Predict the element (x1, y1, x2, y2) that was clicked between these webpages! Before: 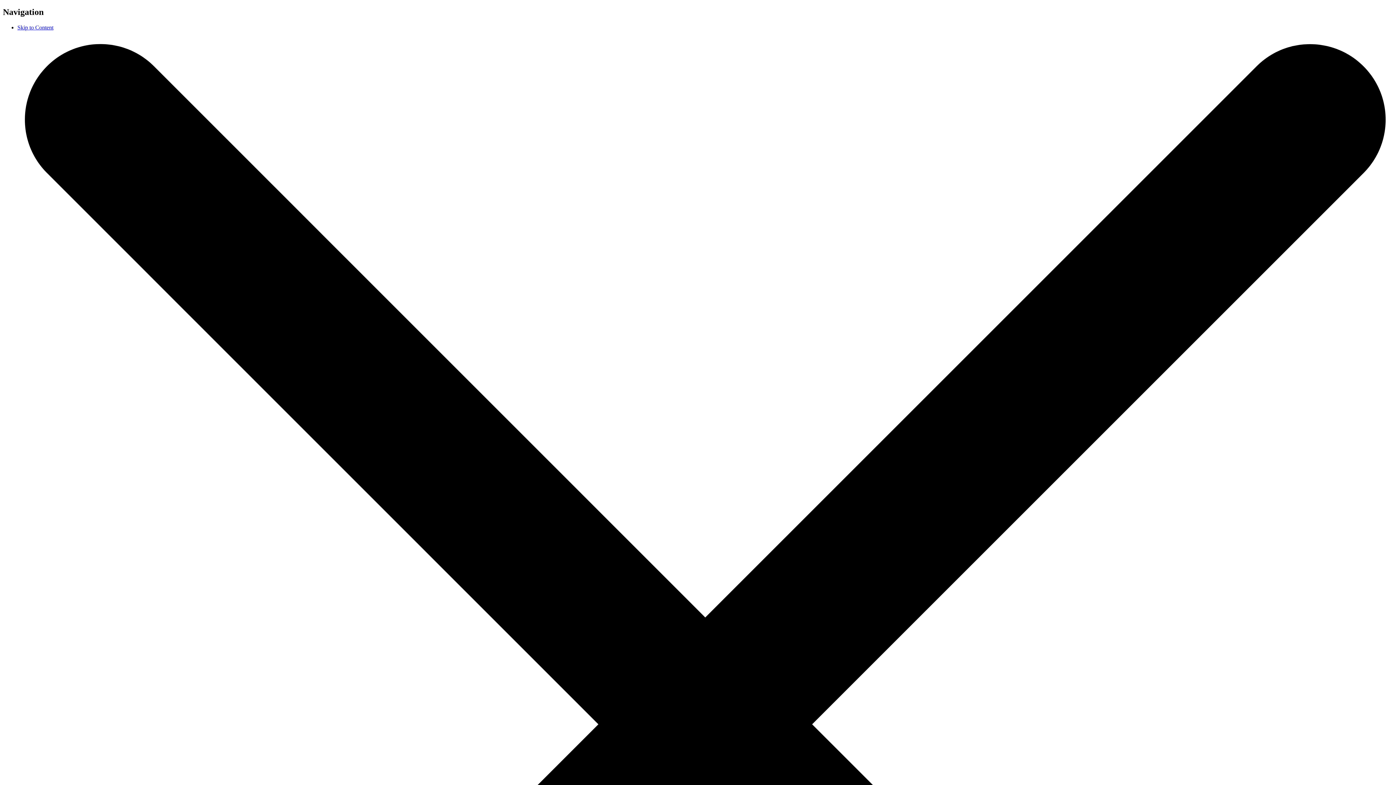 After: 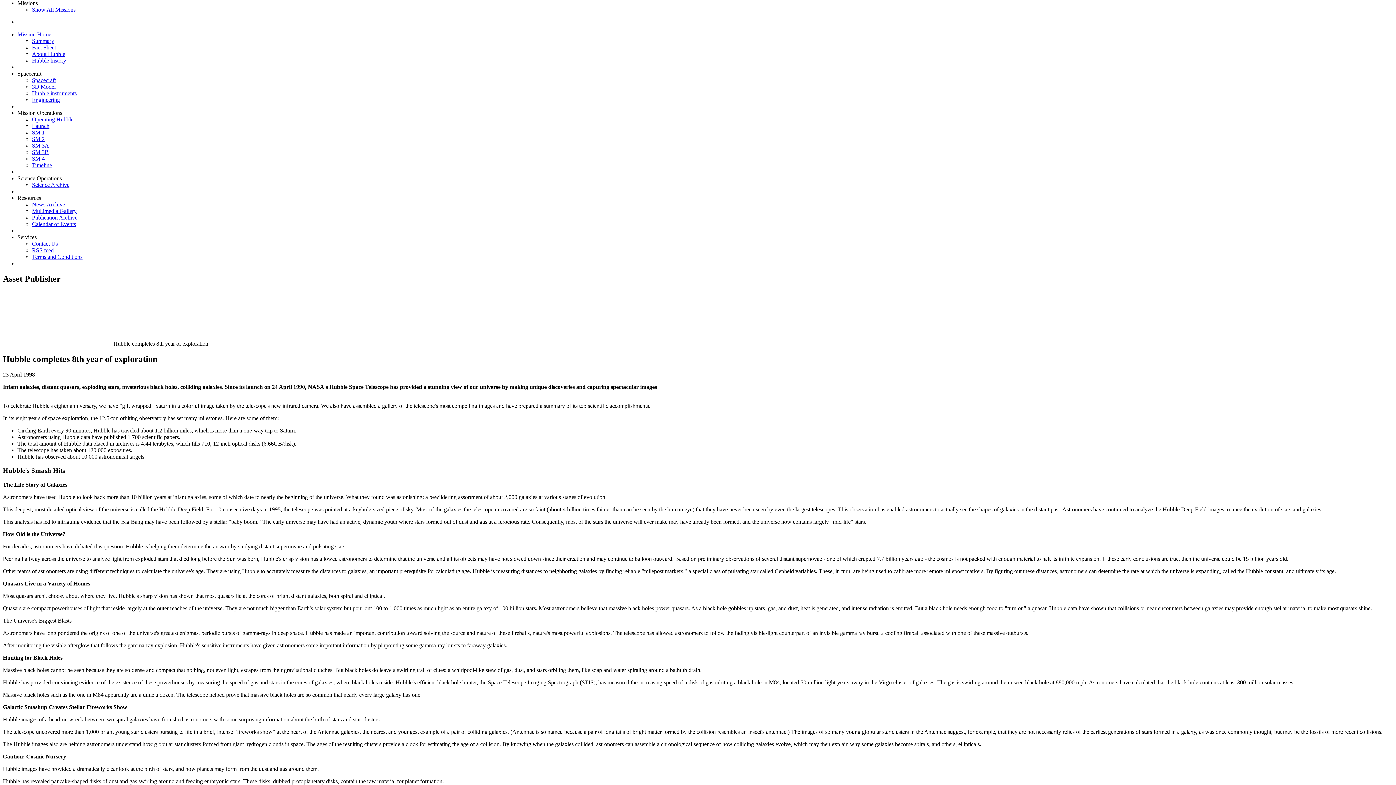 Action: bbox: (17, 24, 53, 30) label: Skip to Content